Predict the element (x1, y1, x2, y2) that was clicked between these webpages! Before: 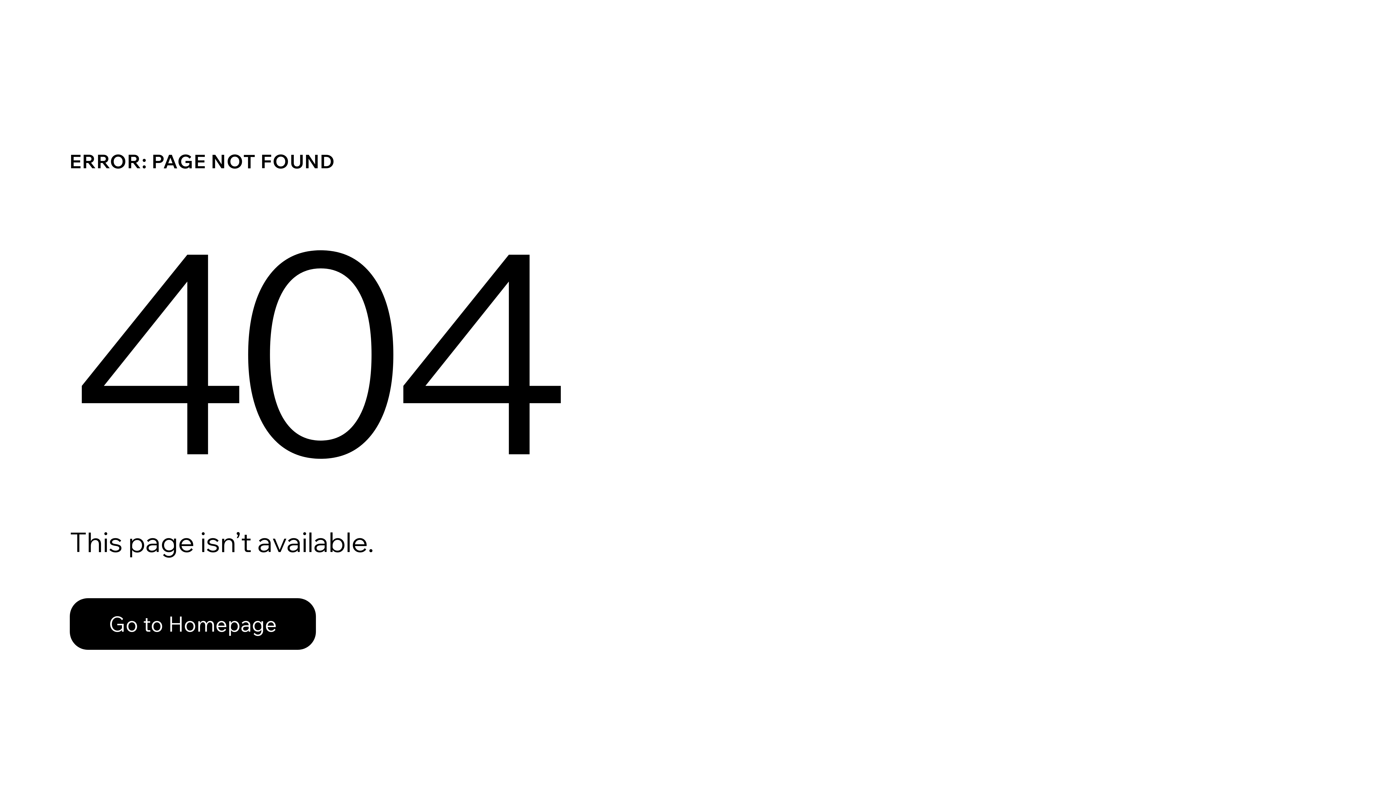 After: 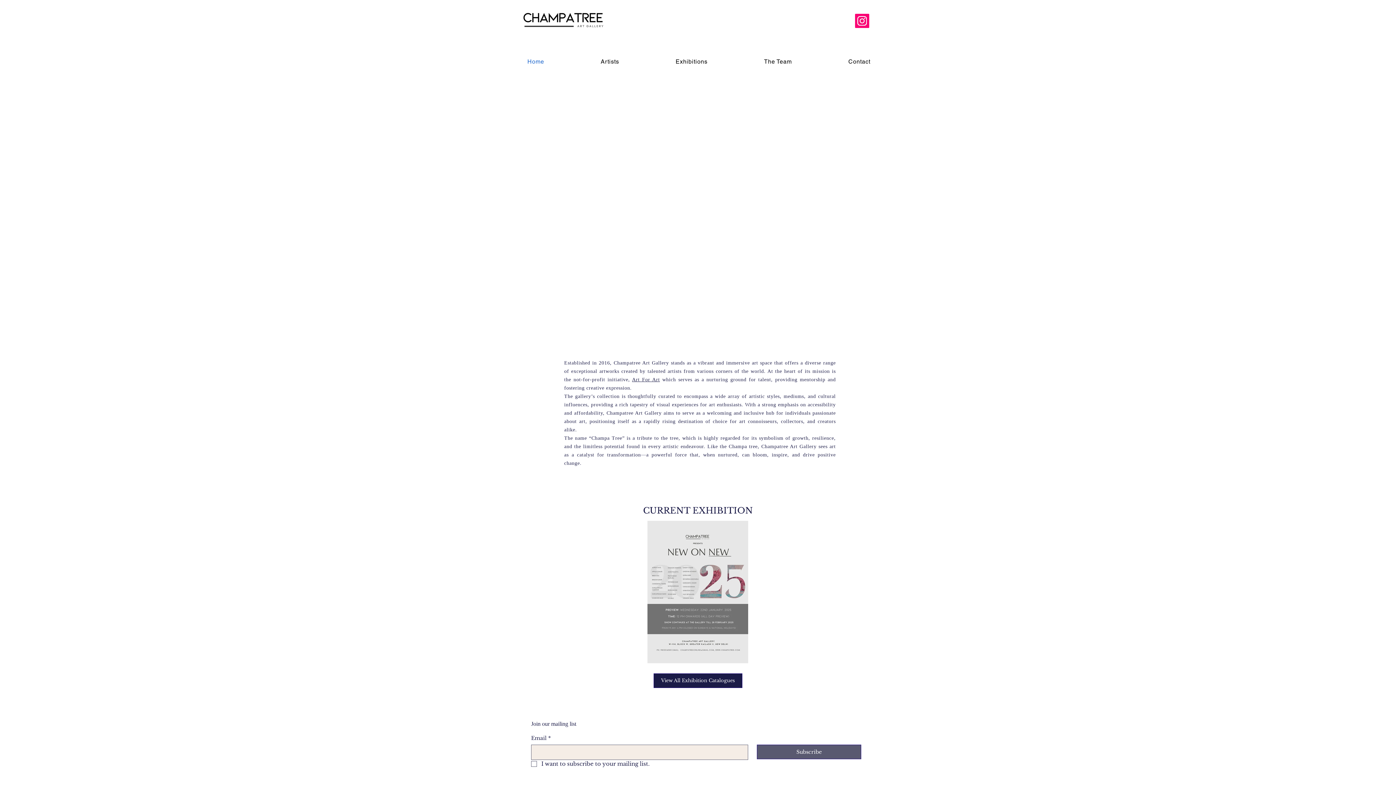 Action: bbox: (69, 598, 316, 650) label: Go to Homepage